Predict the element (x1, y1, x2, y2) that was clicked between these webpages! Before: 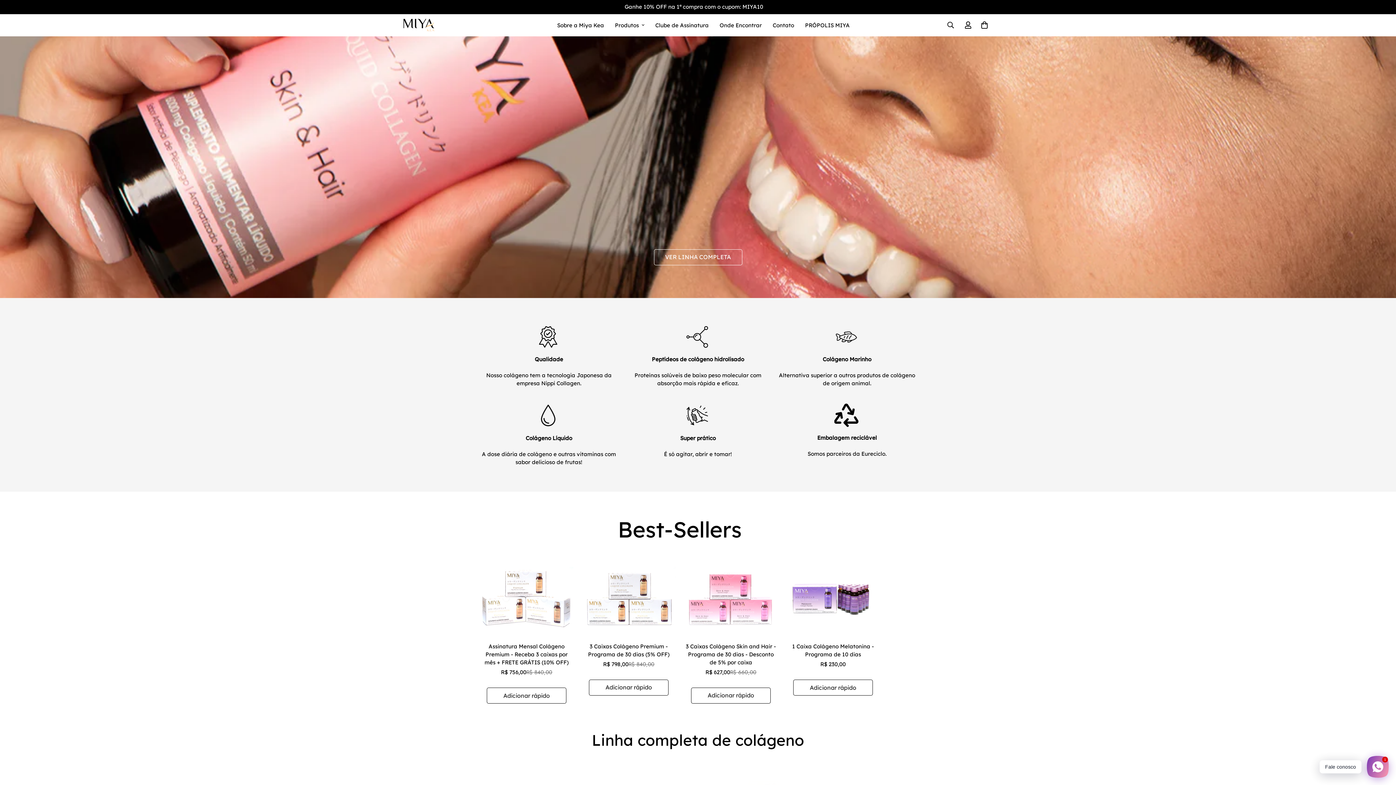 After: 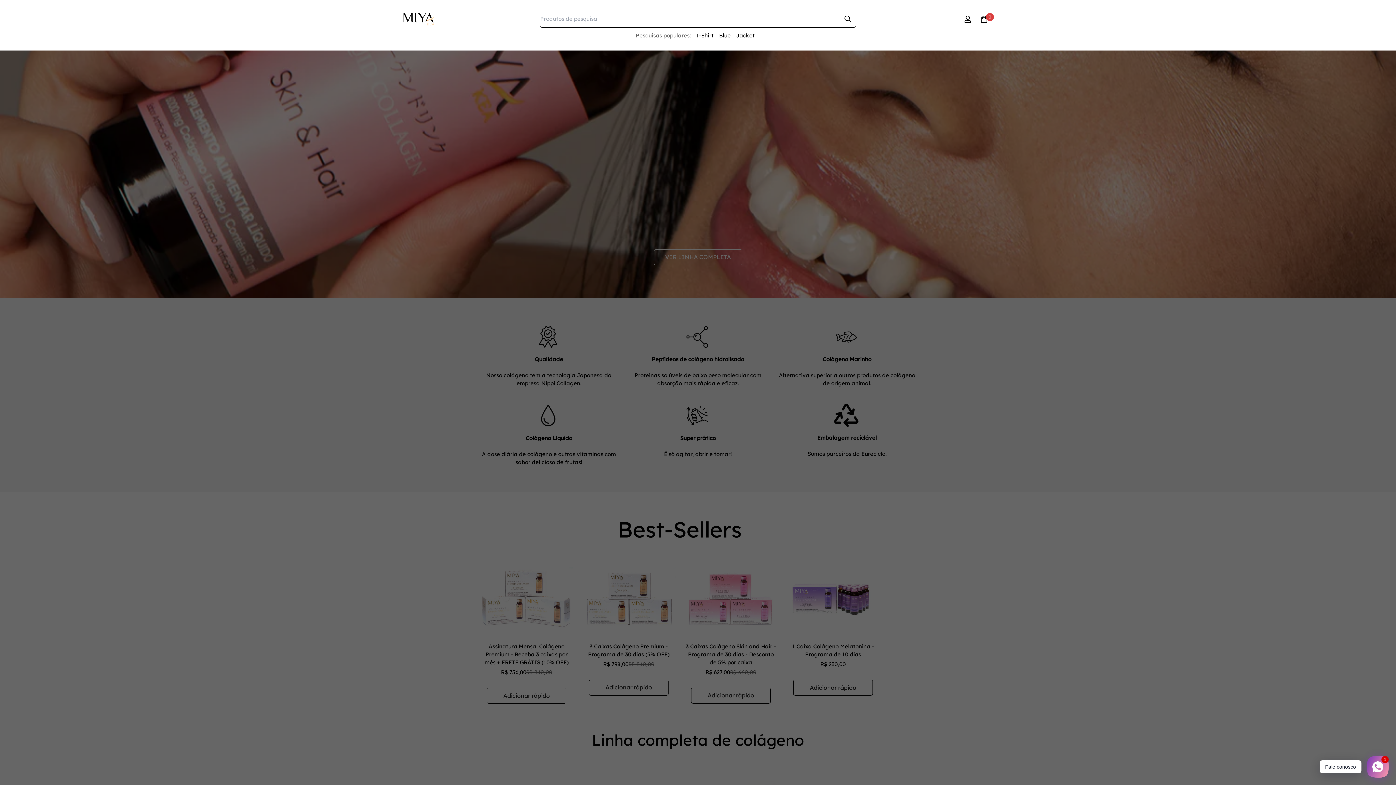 Action: bbox: (941, 17, 960, 32)